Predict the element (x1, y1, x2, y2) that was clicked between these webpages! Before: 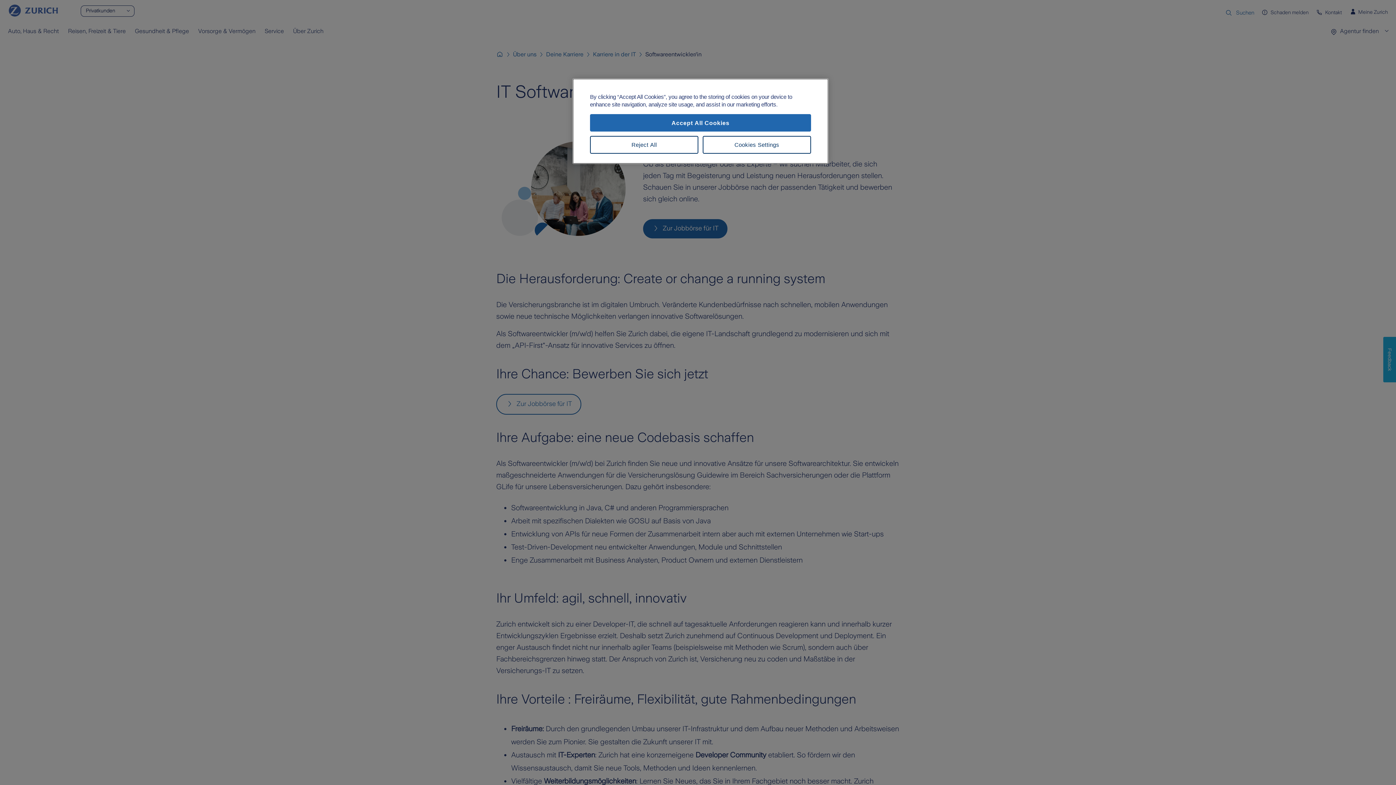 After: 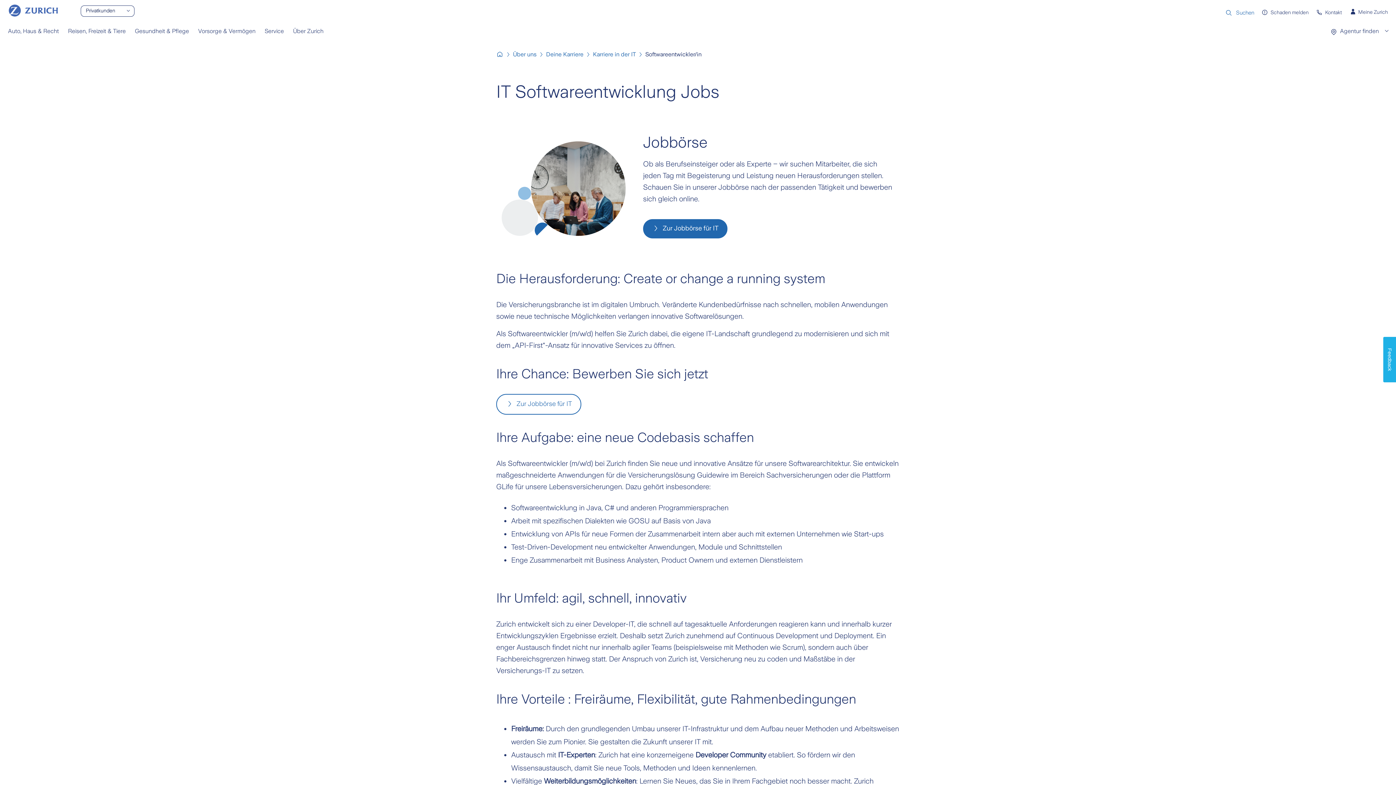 Action: bbox: (590, 114, 811, 131) label: Accept All Cookies